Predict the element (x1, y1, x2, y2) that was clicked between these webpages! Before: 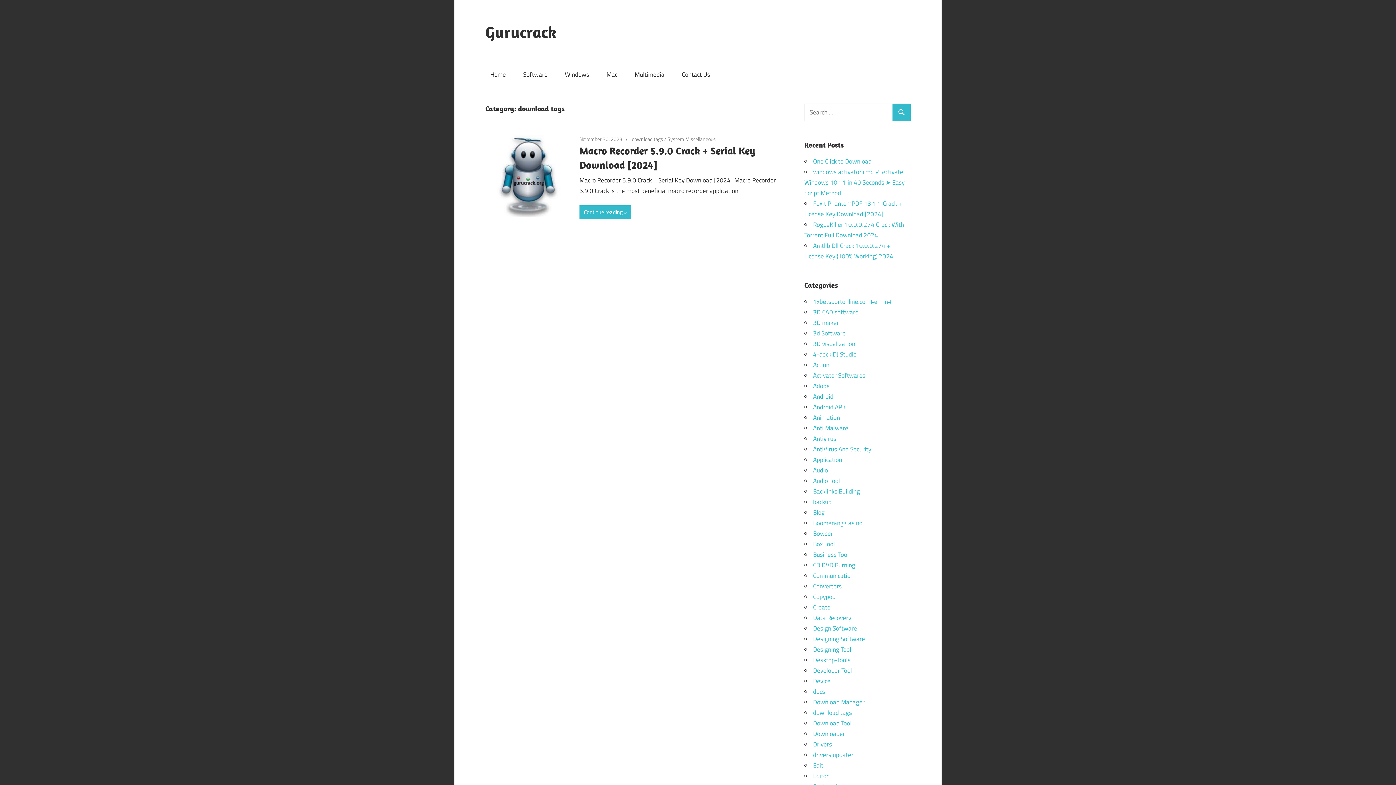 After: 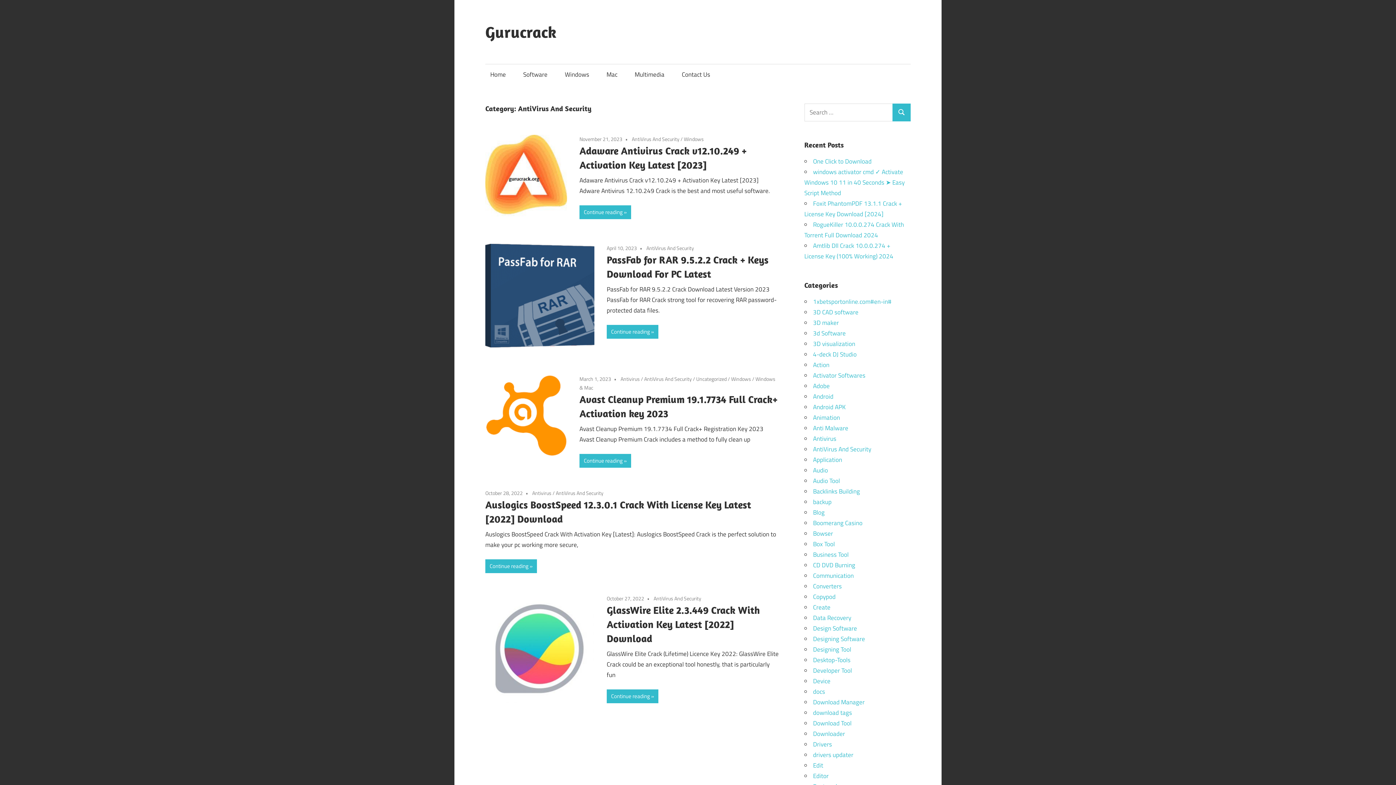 Action: label: AntiVirus And Security bbox: (813, 444, 871, 454)